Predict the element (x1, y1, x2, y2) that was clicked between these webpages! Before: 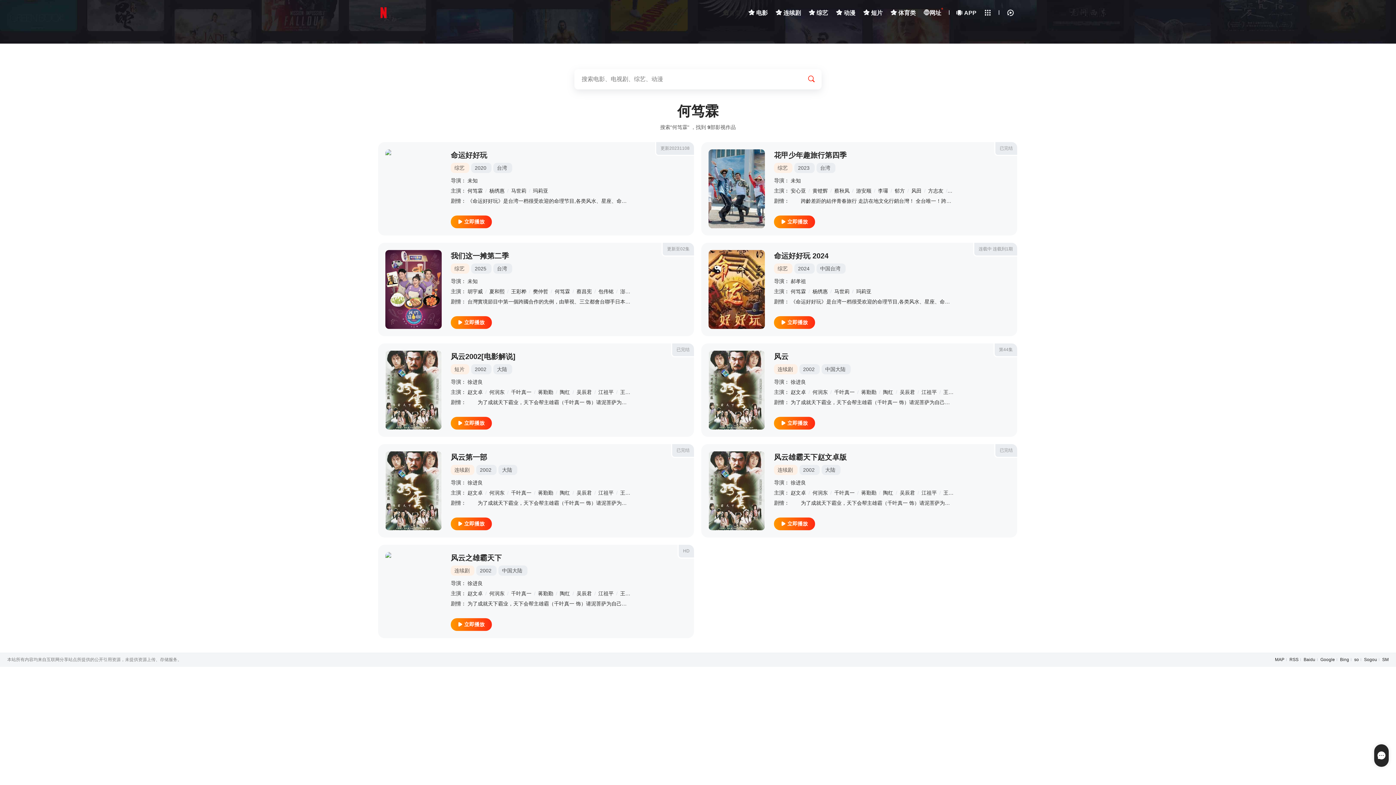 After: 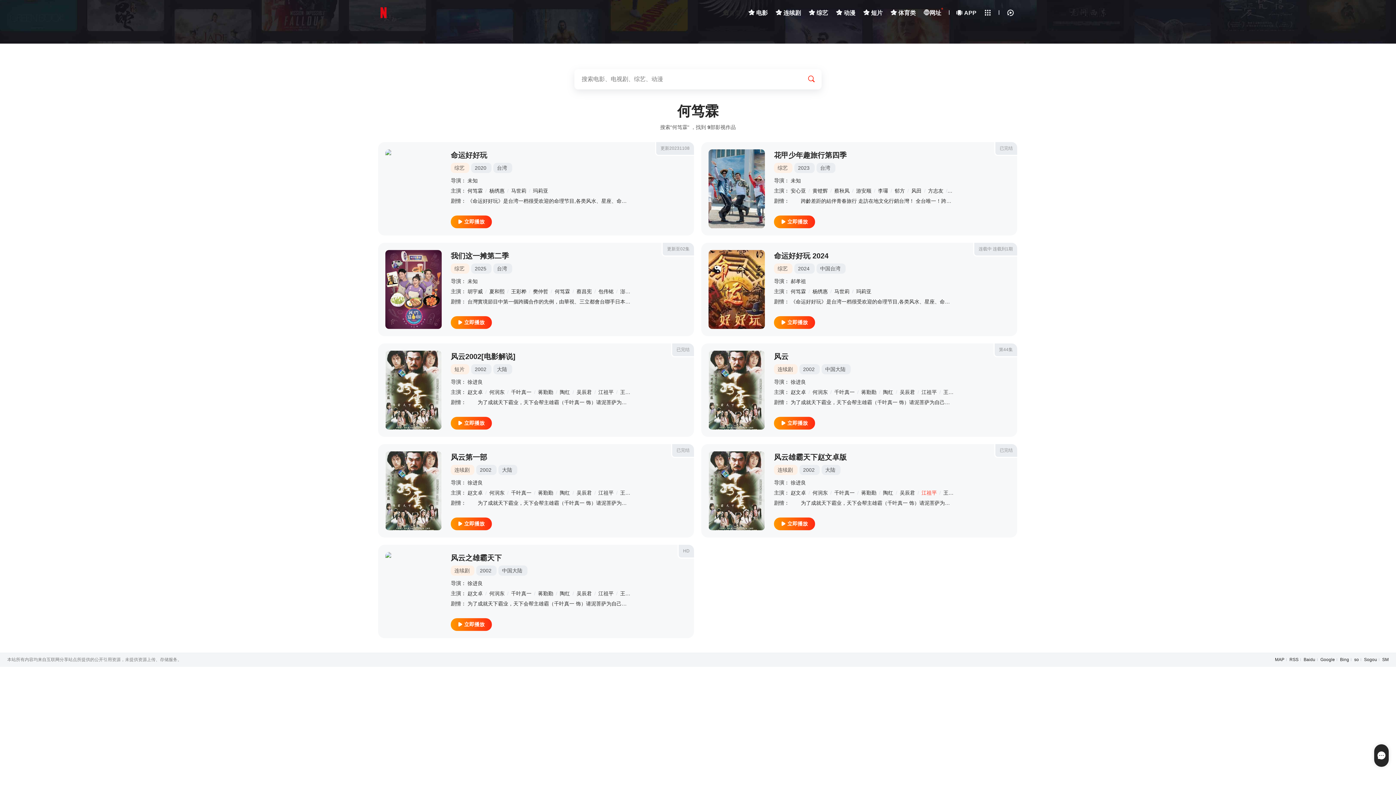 Action: bbox: (921, 490, 937, 496) label: 江祖平